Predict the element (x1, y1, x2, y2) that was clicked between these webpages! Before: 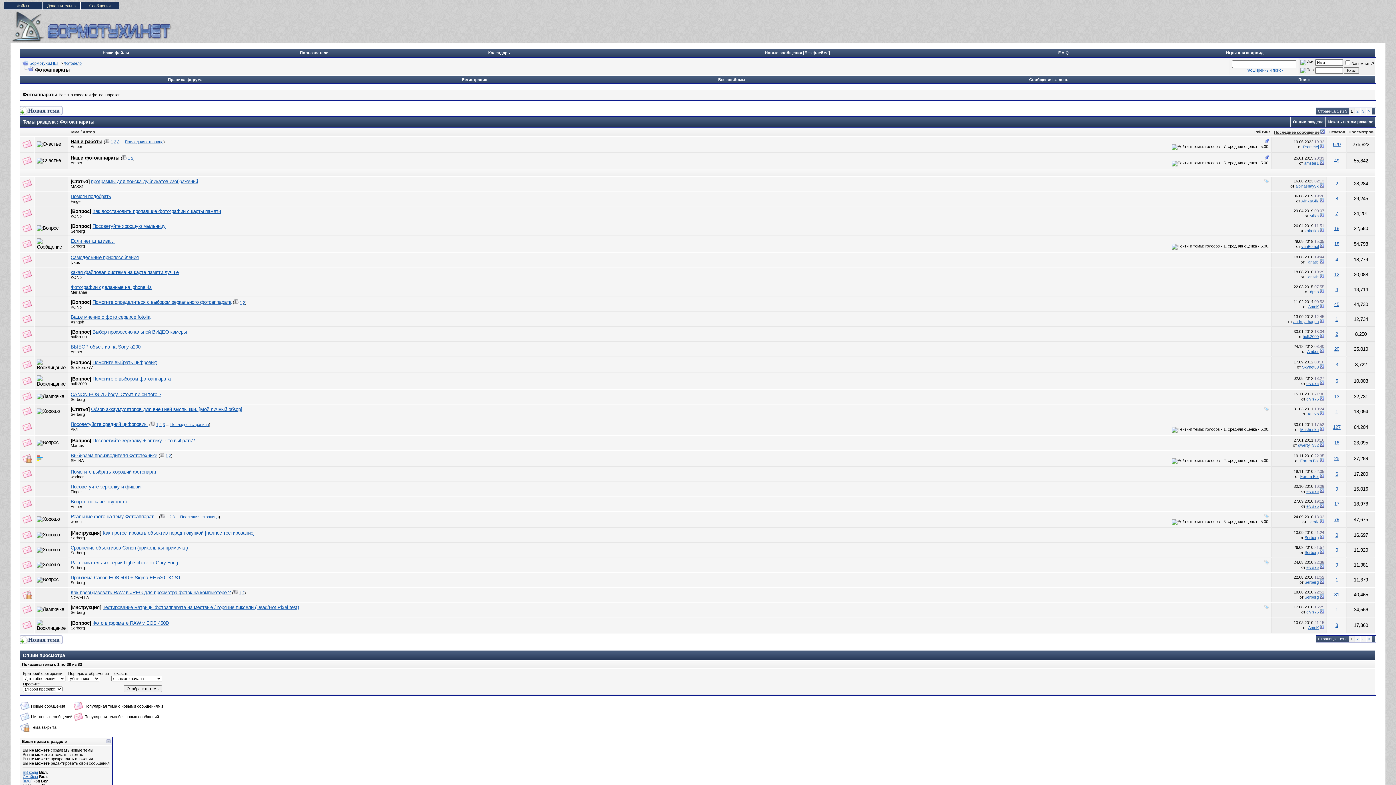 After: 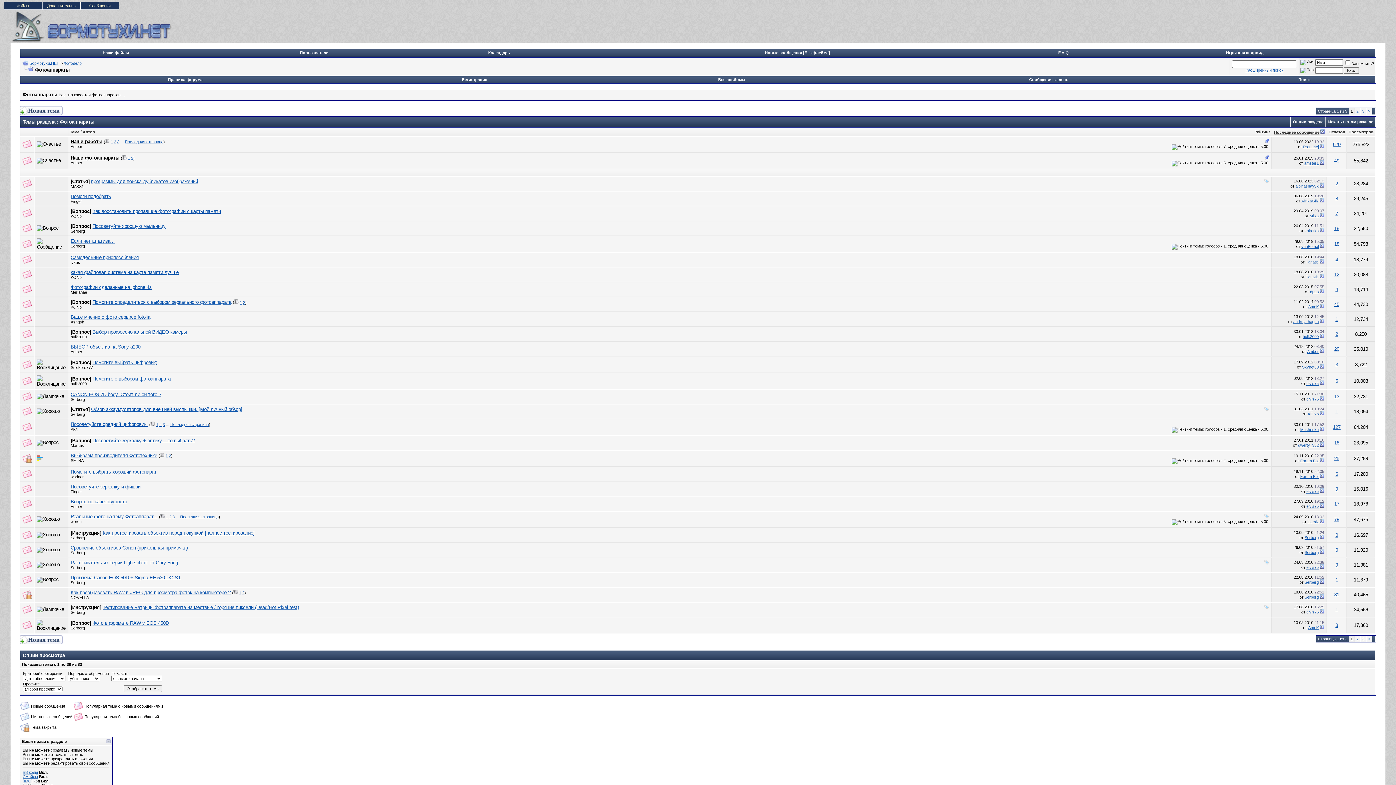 Action: label: Сообщения bbox: (80, 1, 119, 9)